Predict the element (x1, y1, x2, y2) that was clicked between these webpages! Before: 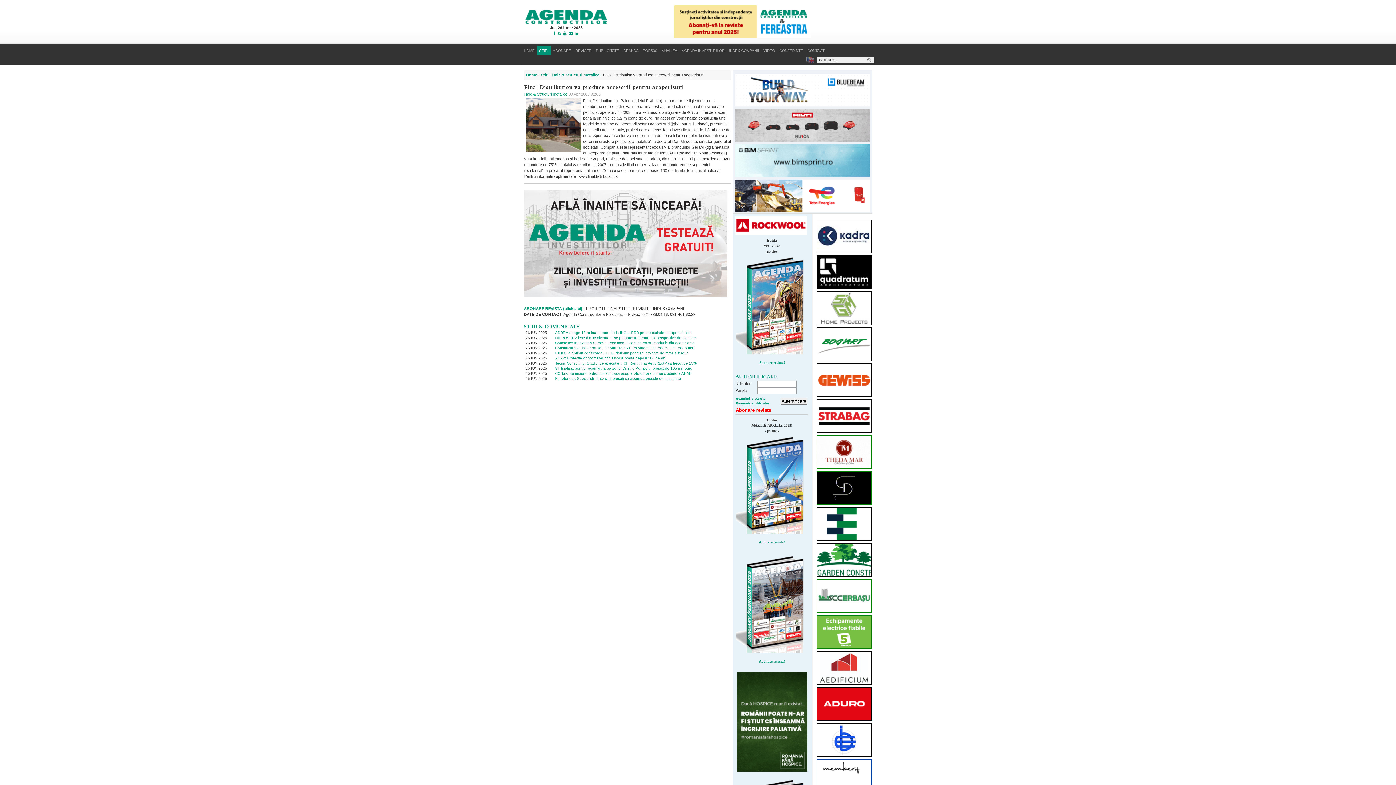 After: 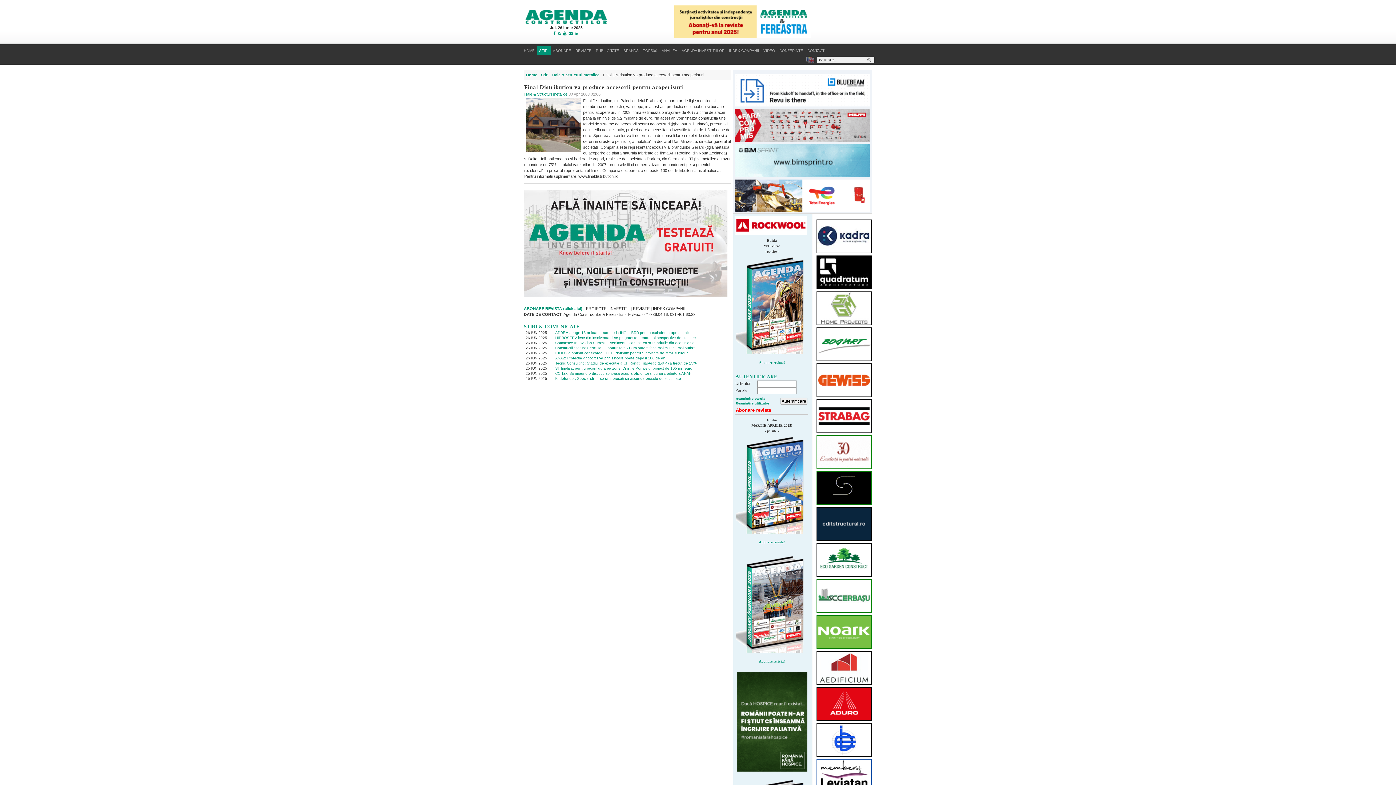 Action: bbox: (735, 102, 869, 107)